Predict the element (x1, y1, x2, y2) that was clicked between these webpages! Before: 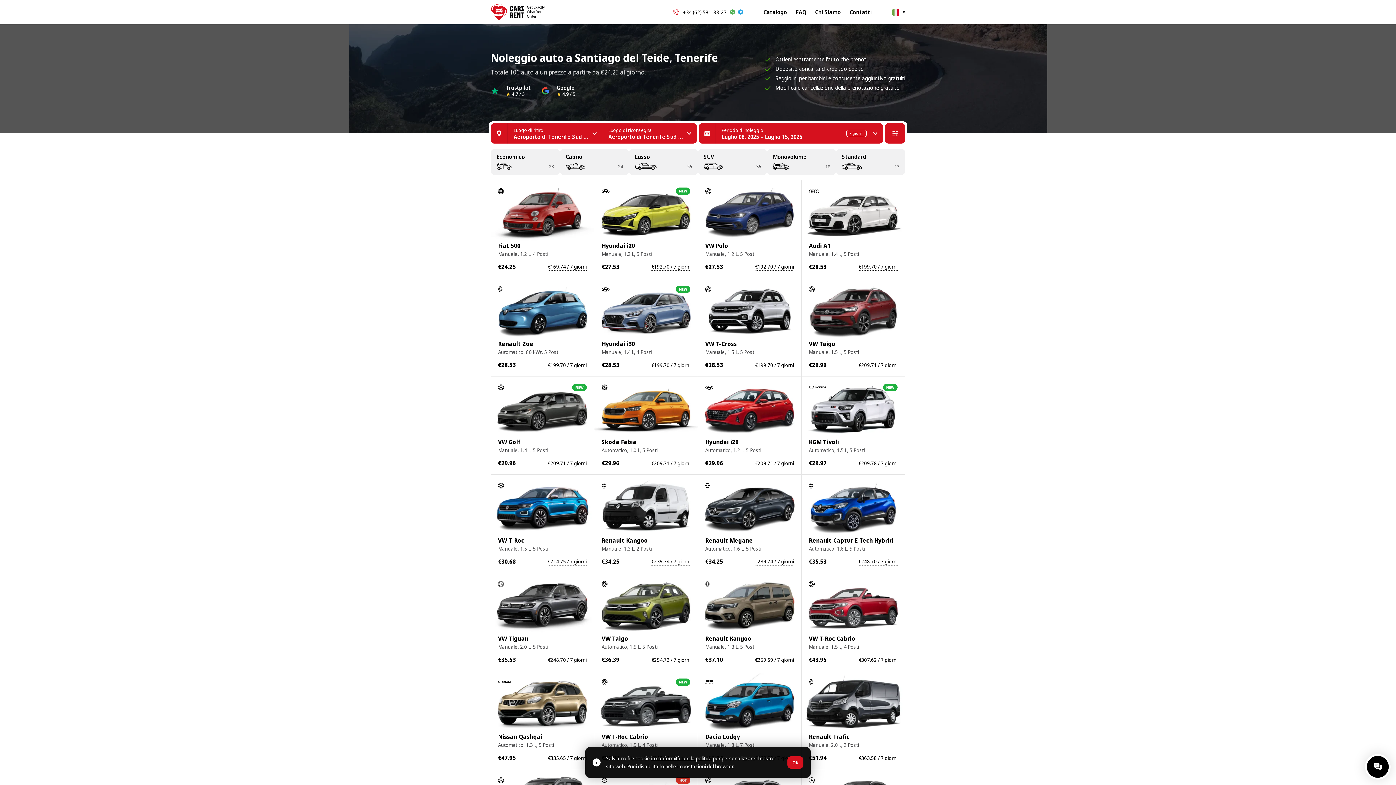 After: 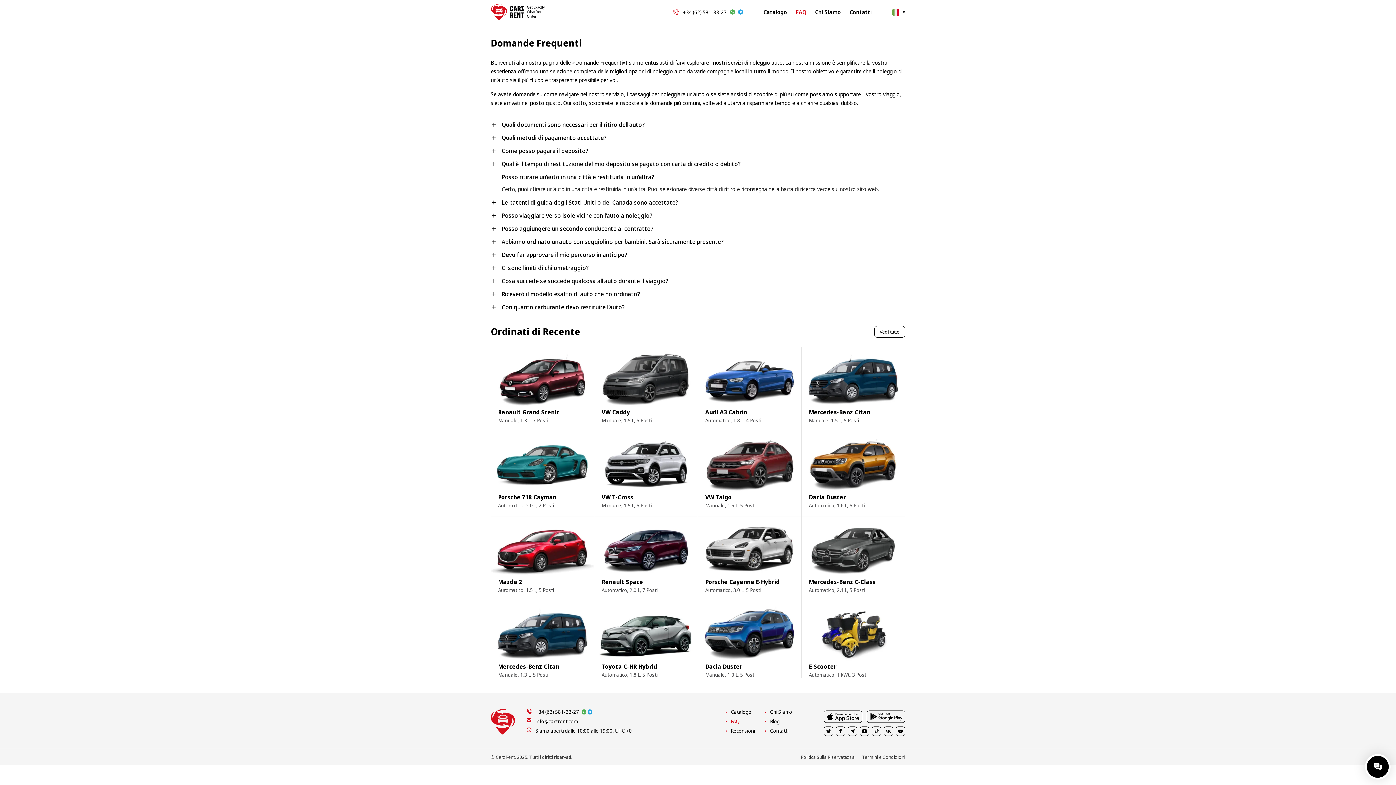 Action: label: FAQ bbox: (791, 8, 810, 15)